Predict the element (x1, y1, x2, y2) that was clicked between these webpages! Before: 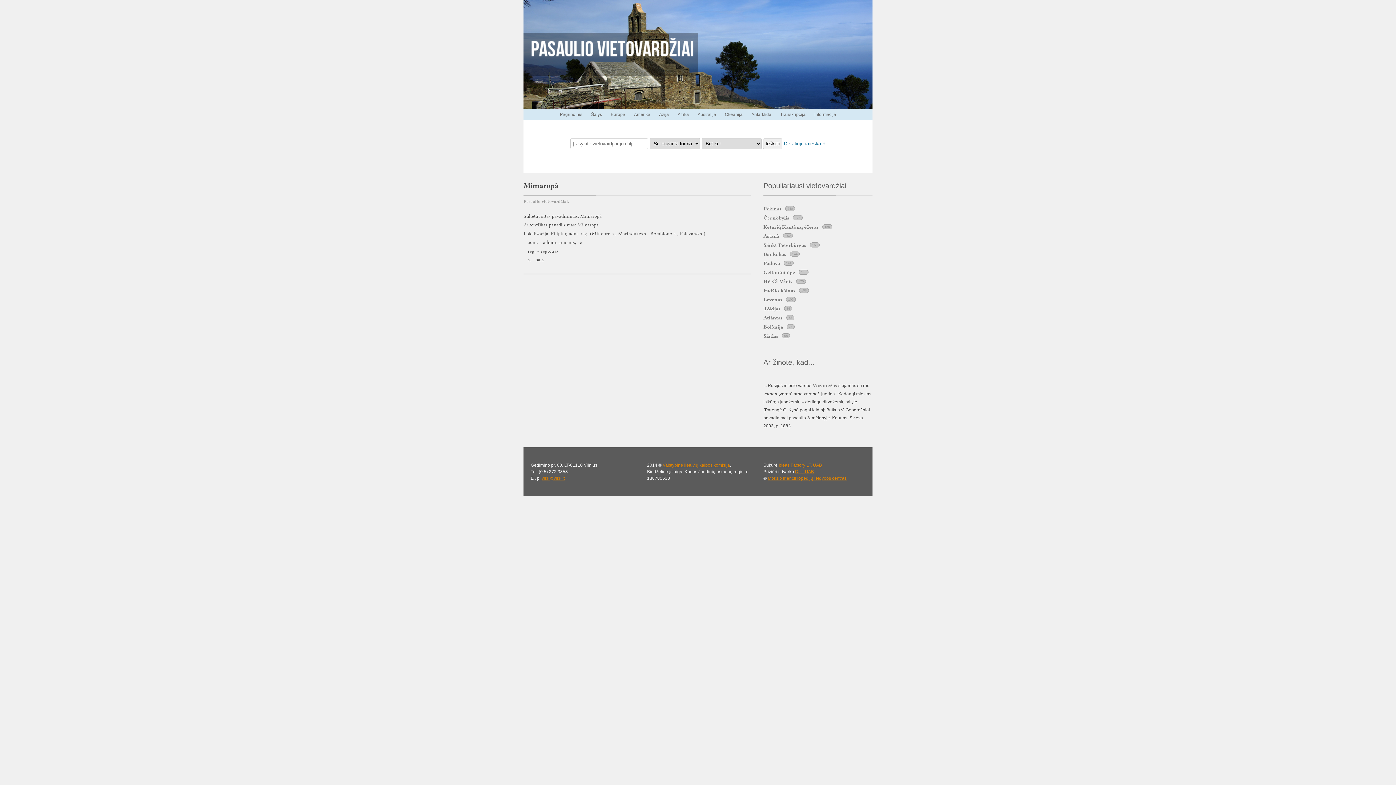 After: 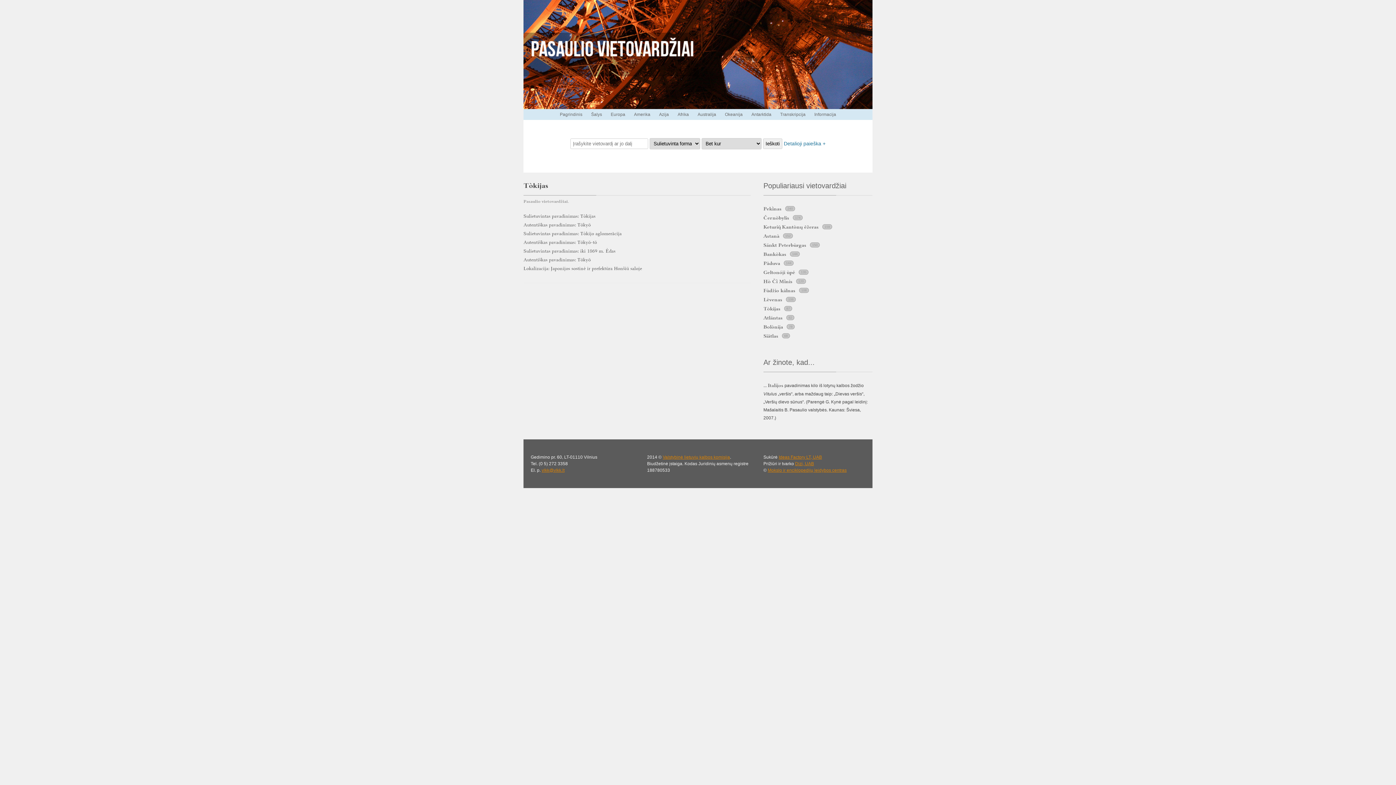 Action: bbox: (763, 305, 780, 312) label: Tòkijas